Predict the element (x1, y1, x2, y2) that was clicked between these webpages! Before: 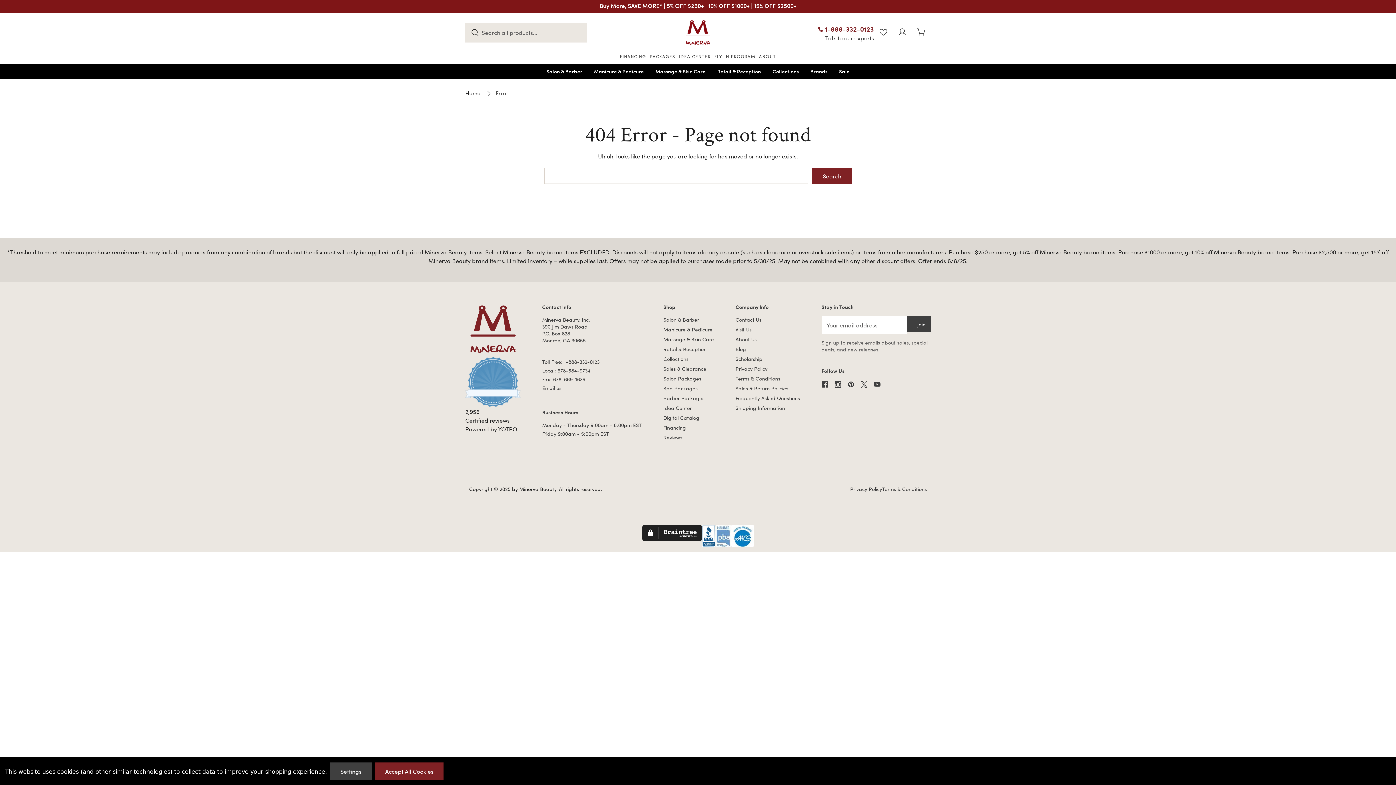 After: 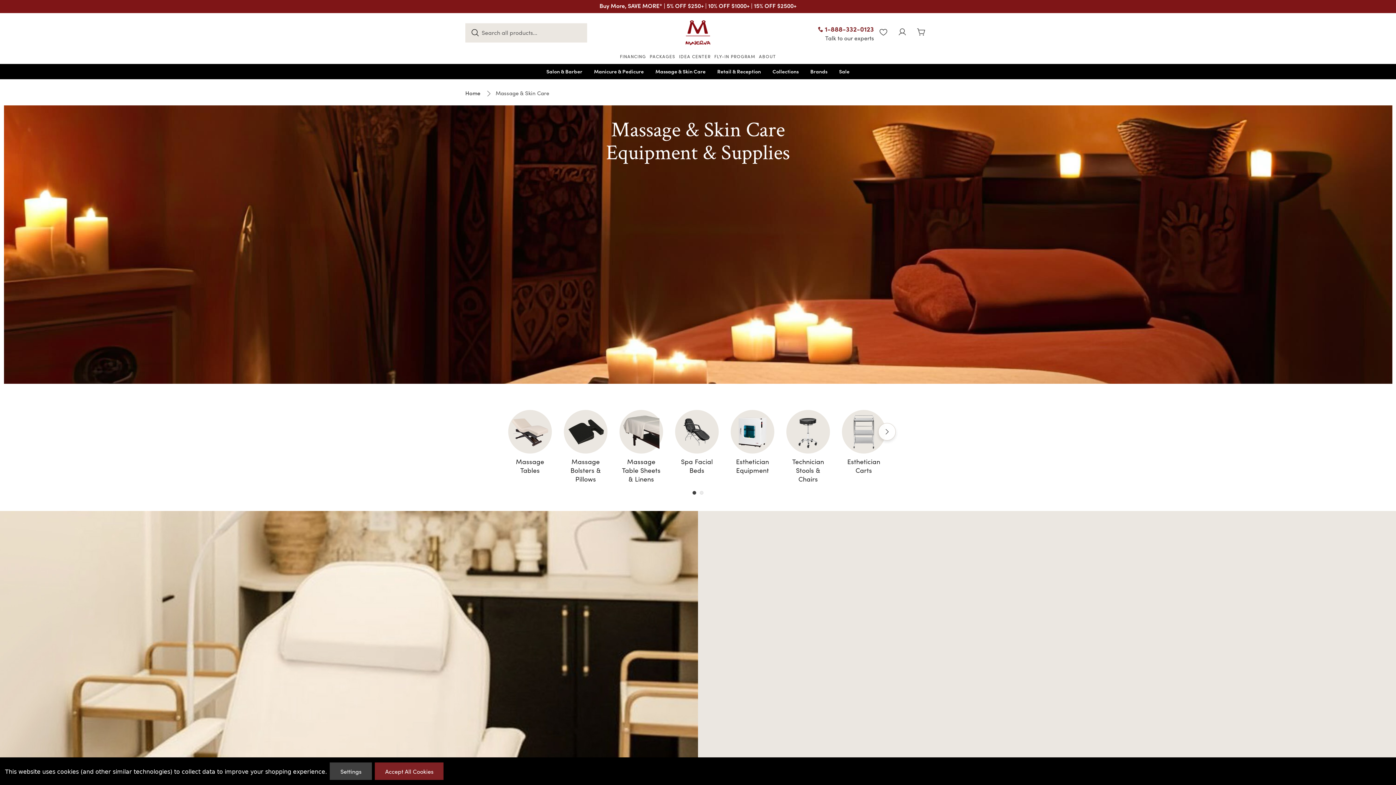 Action: bbox: (663, 335, 714, 342) label: Massage & Skin Care